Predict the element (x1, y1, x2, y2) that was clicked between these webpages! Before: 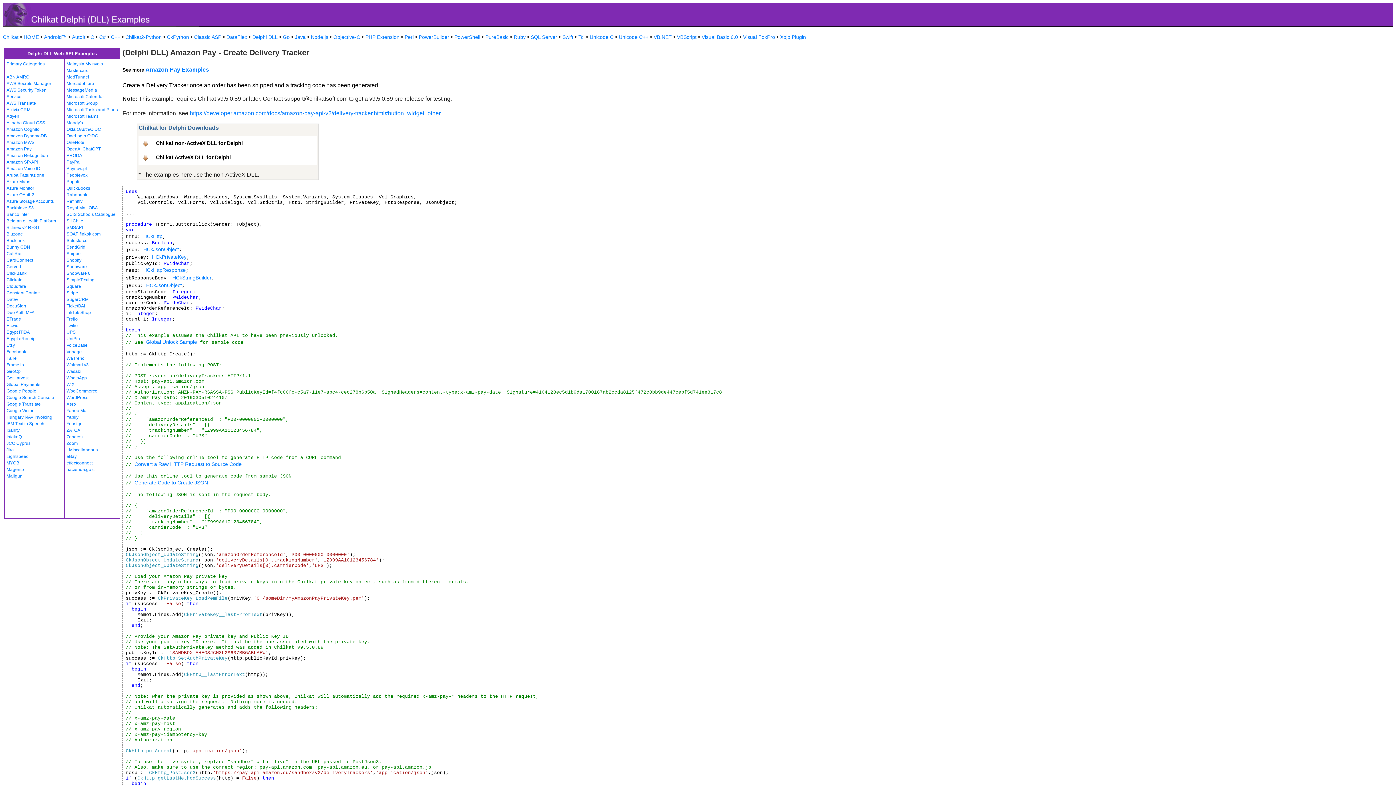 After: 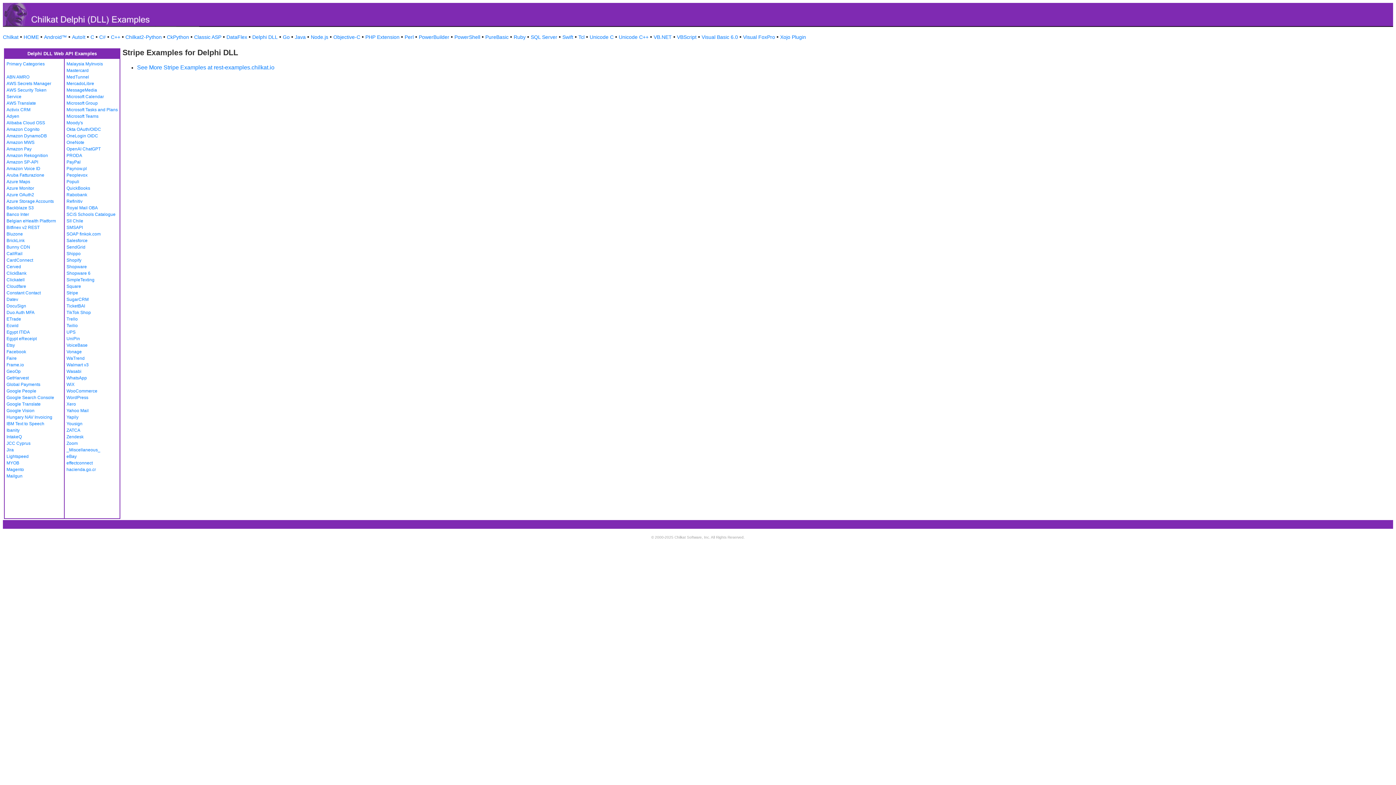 Action: bbox: (66, 290, 78, 295) label: Stripe